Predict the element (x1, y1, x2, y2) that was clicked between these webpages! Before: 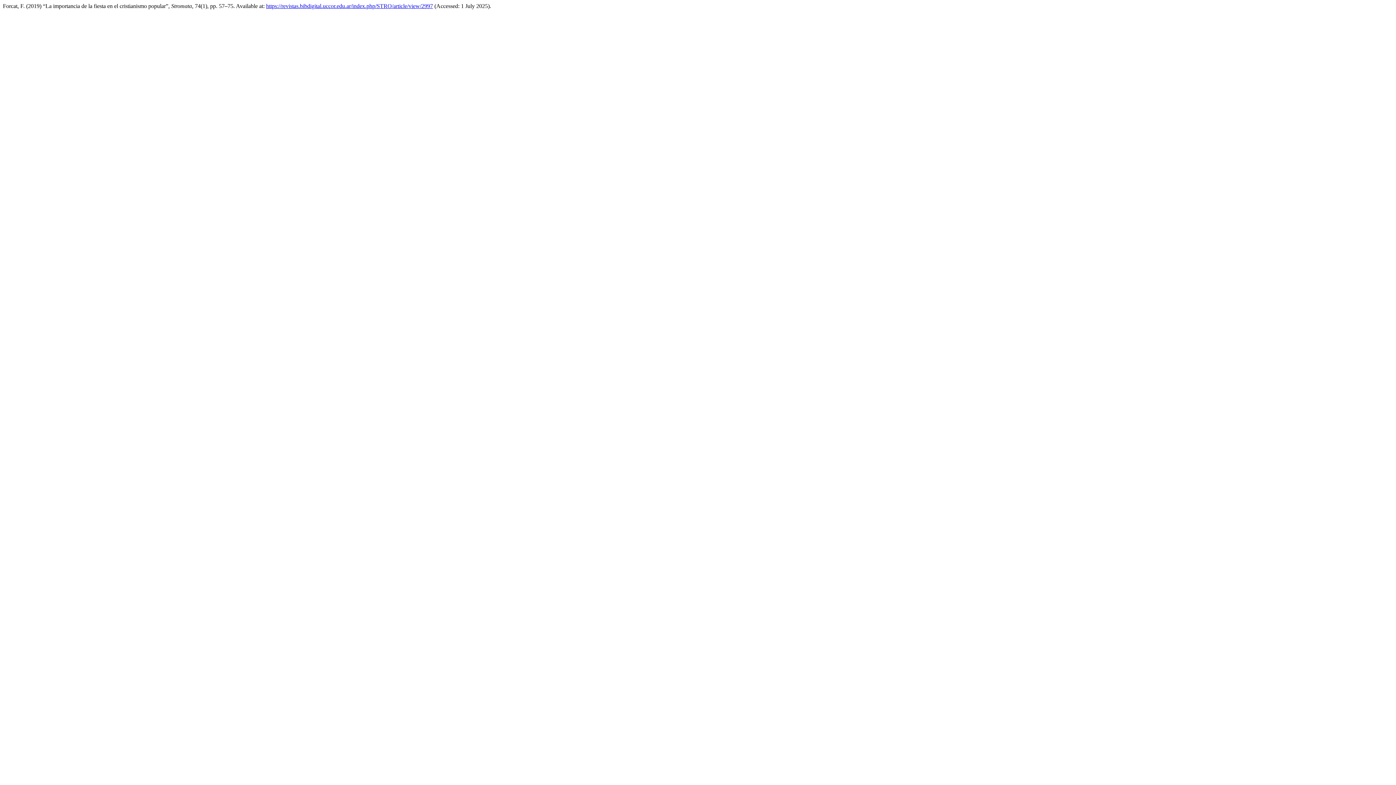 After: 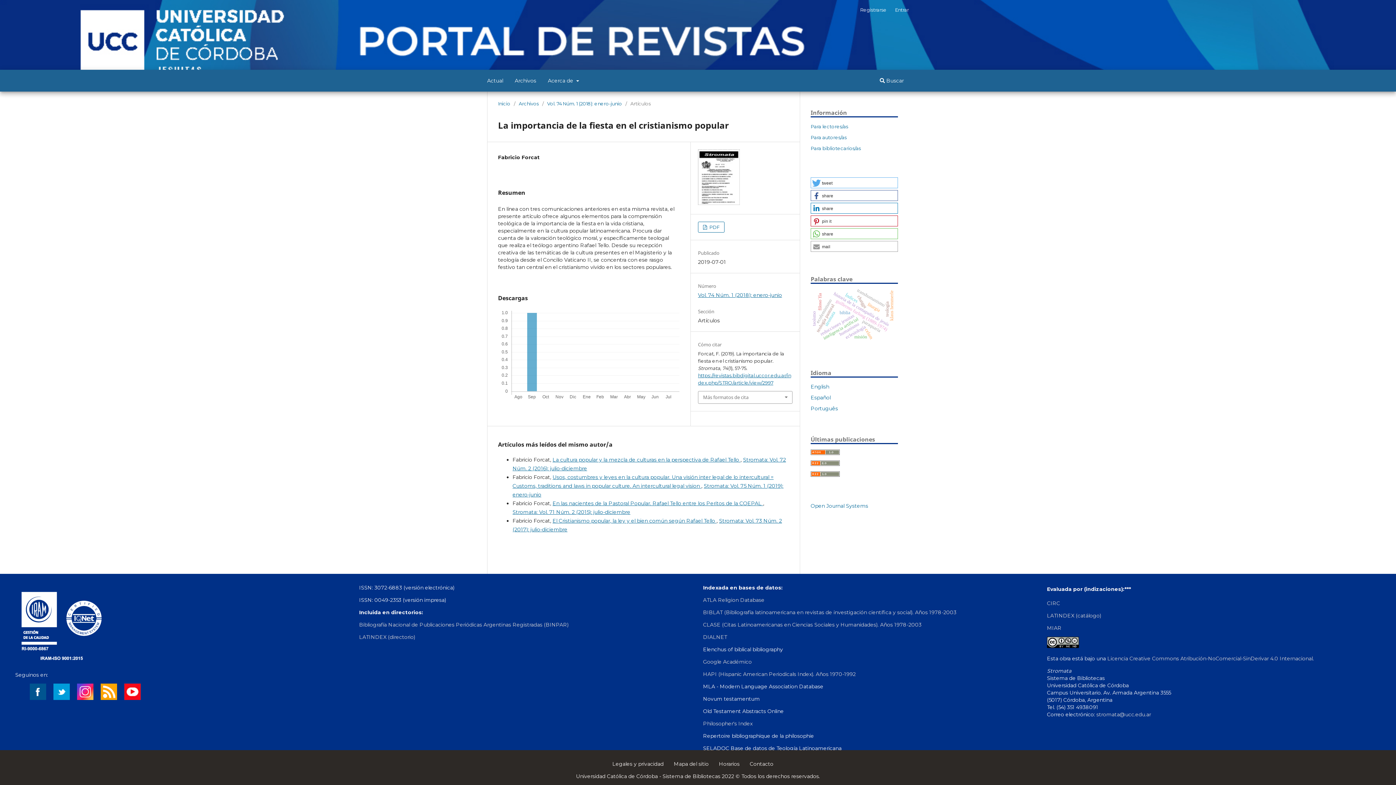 Action: label: https://revistas.bibdigital.uccor.edu.ar/index.php/STRO/article/view/2997 bbox: (266, 2, 433, 9)